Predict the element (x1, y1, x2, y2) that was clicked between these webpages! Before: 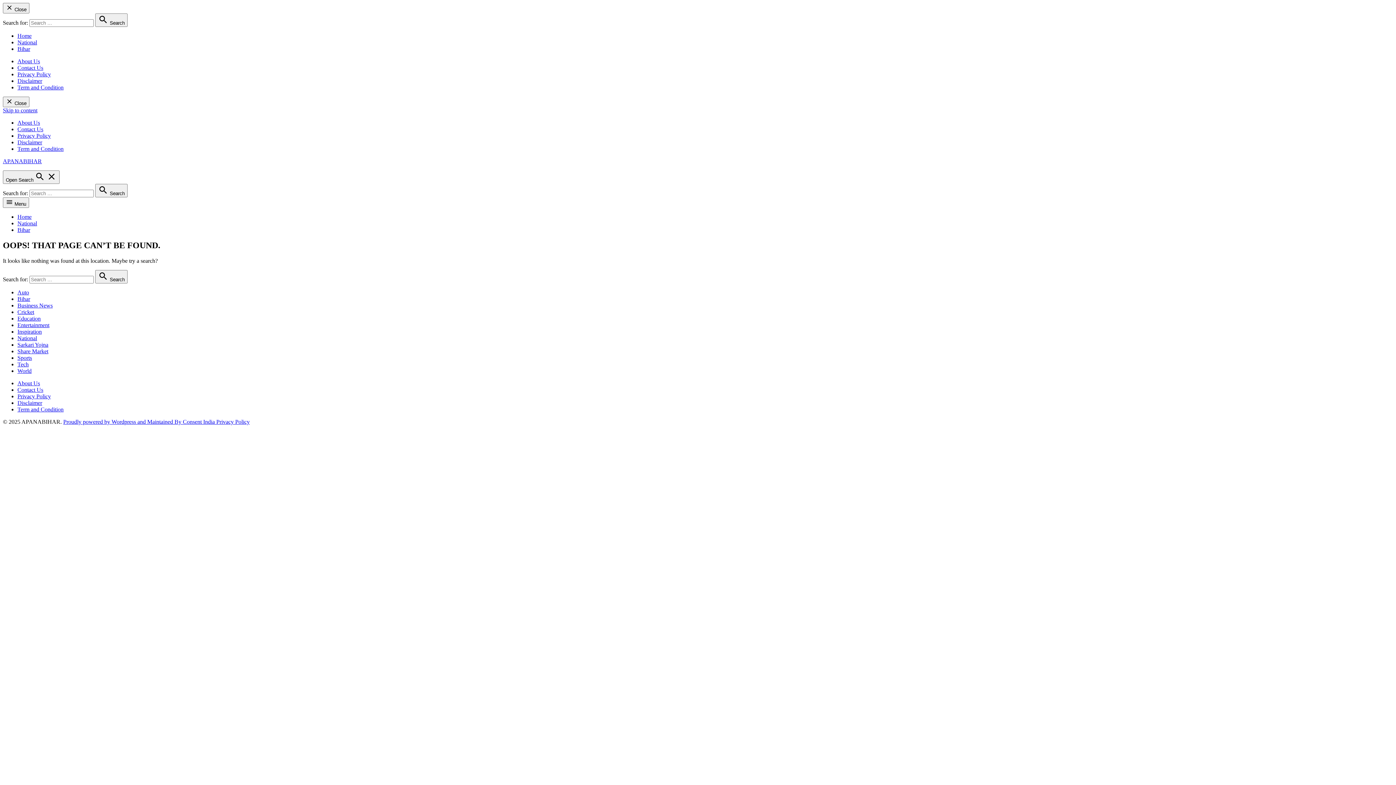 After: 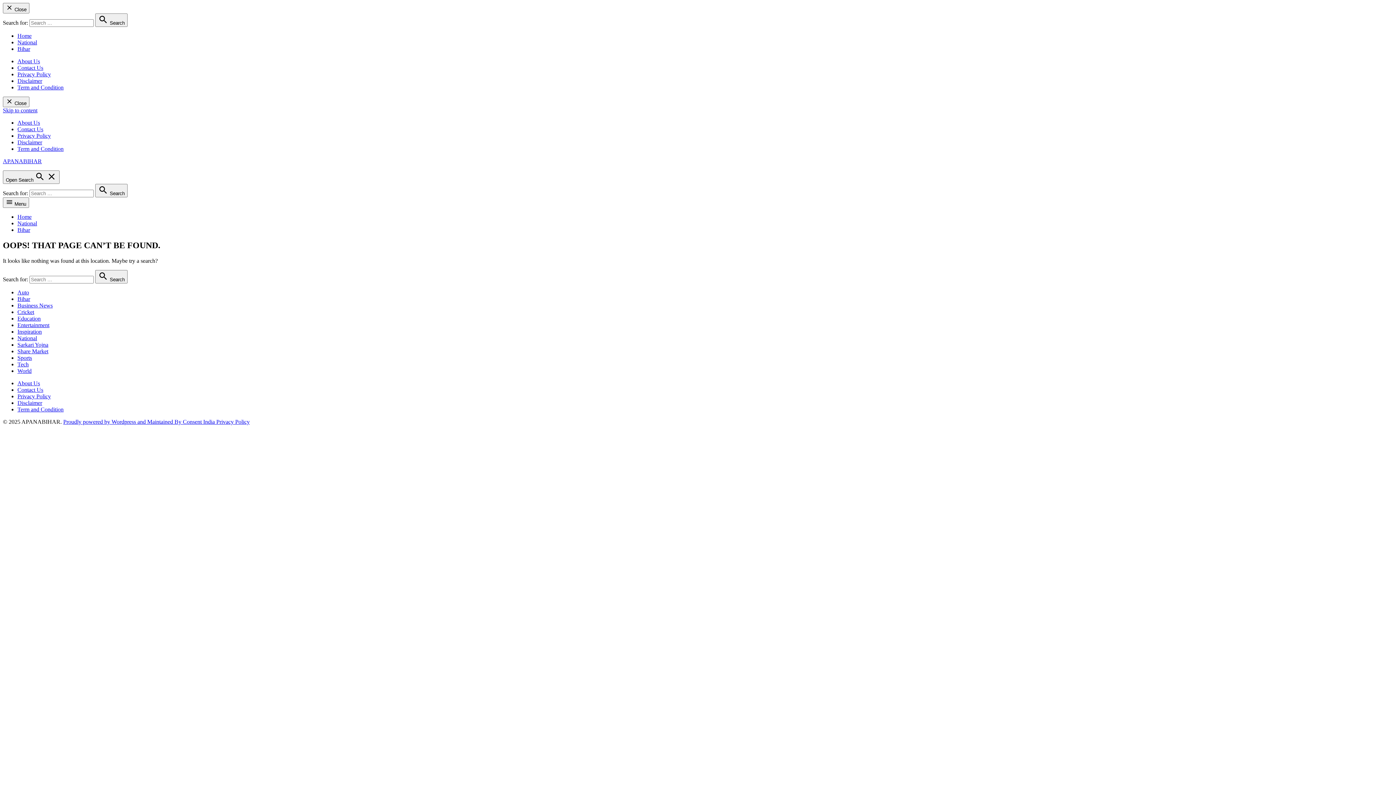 Action: label: Proudly powered by Wordpress and Maintained By Consent India  bbox: (63, 418, 216, 425)